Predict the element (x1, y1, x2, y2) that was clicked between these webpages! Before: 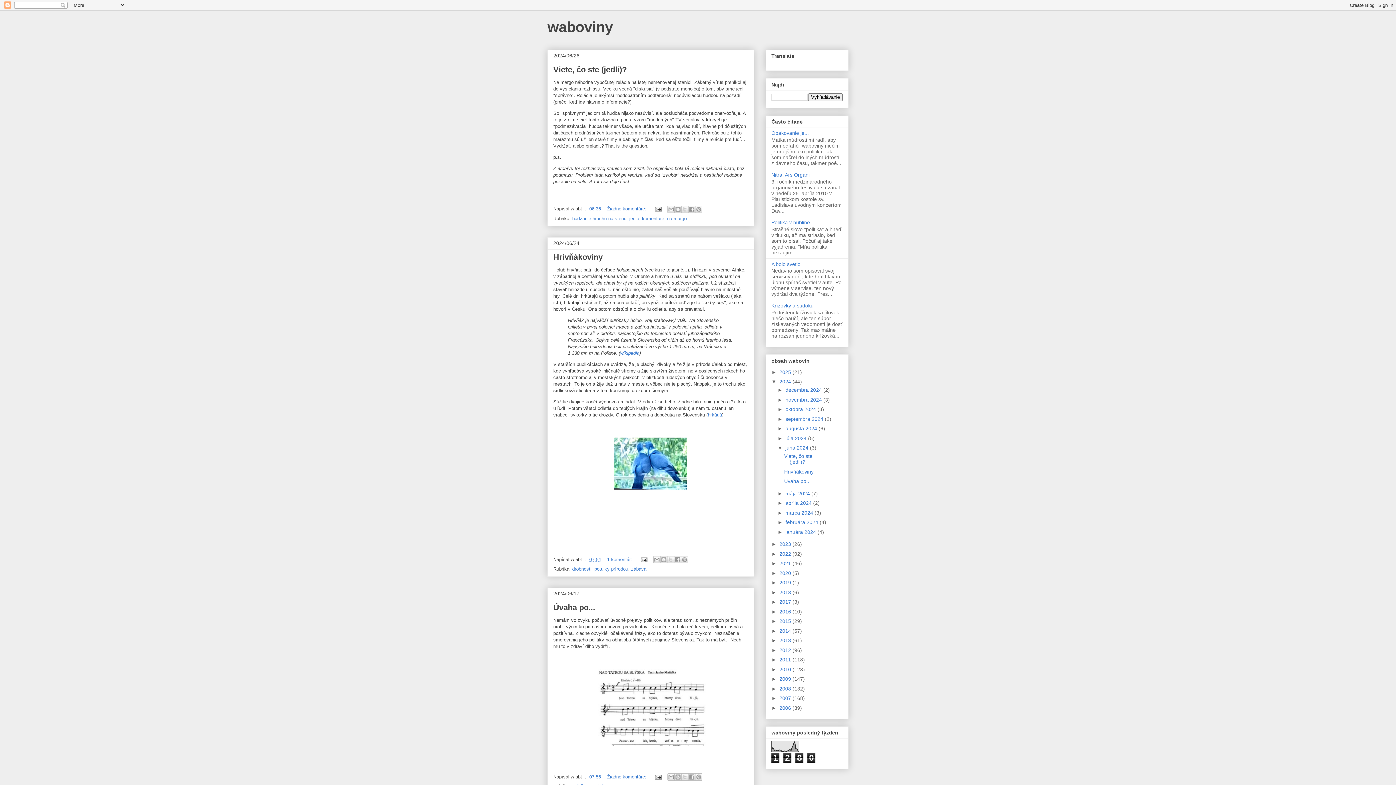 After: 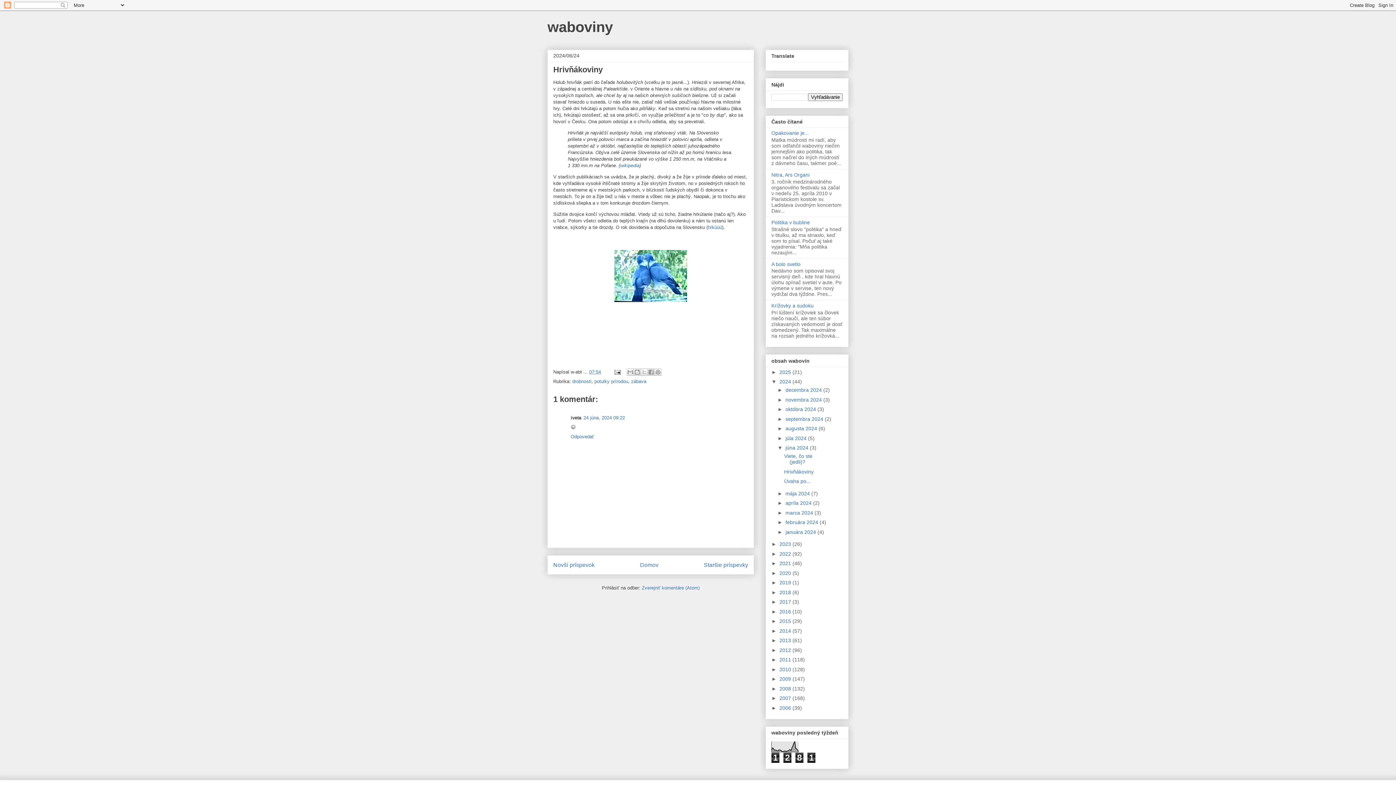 Action: bbox: (553, 252, 602, 261) label: Hrivňákoviny